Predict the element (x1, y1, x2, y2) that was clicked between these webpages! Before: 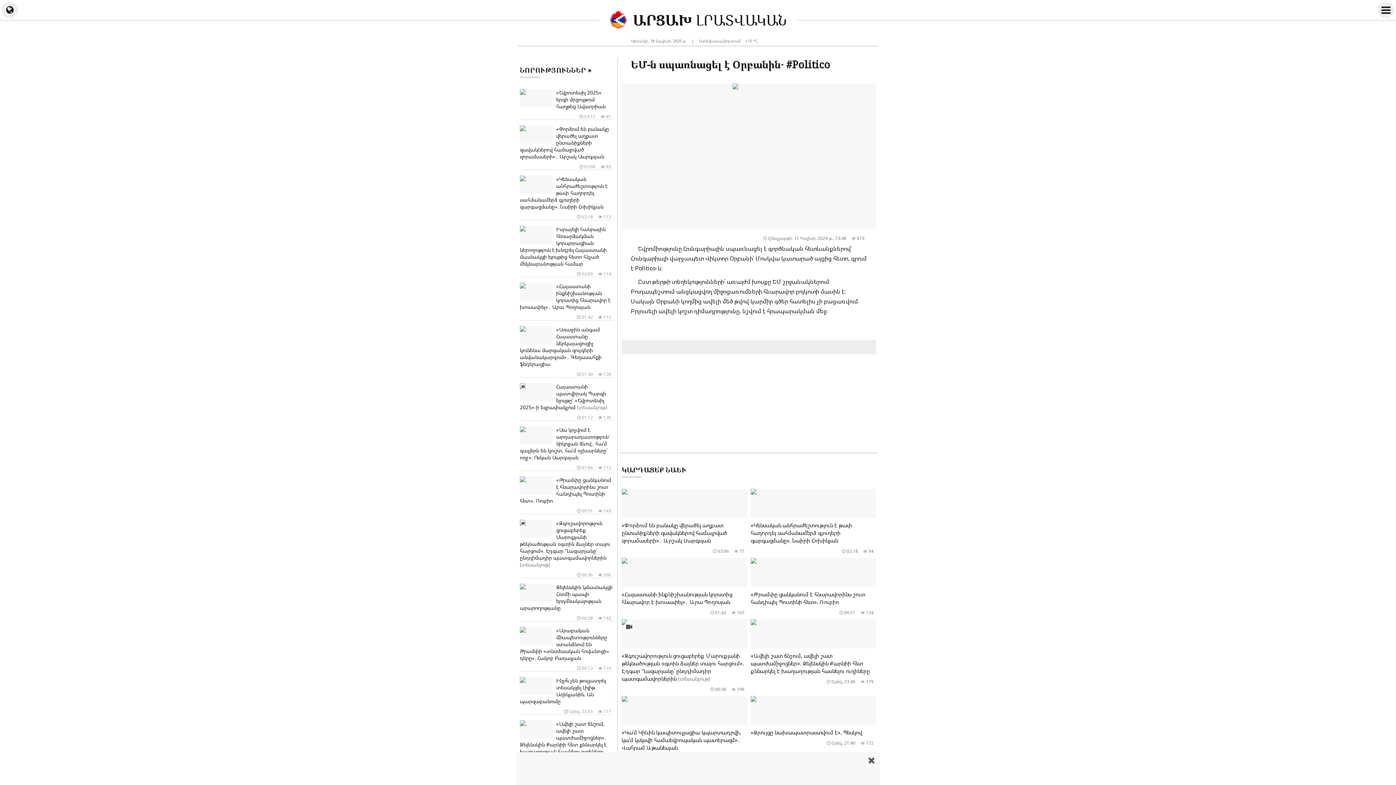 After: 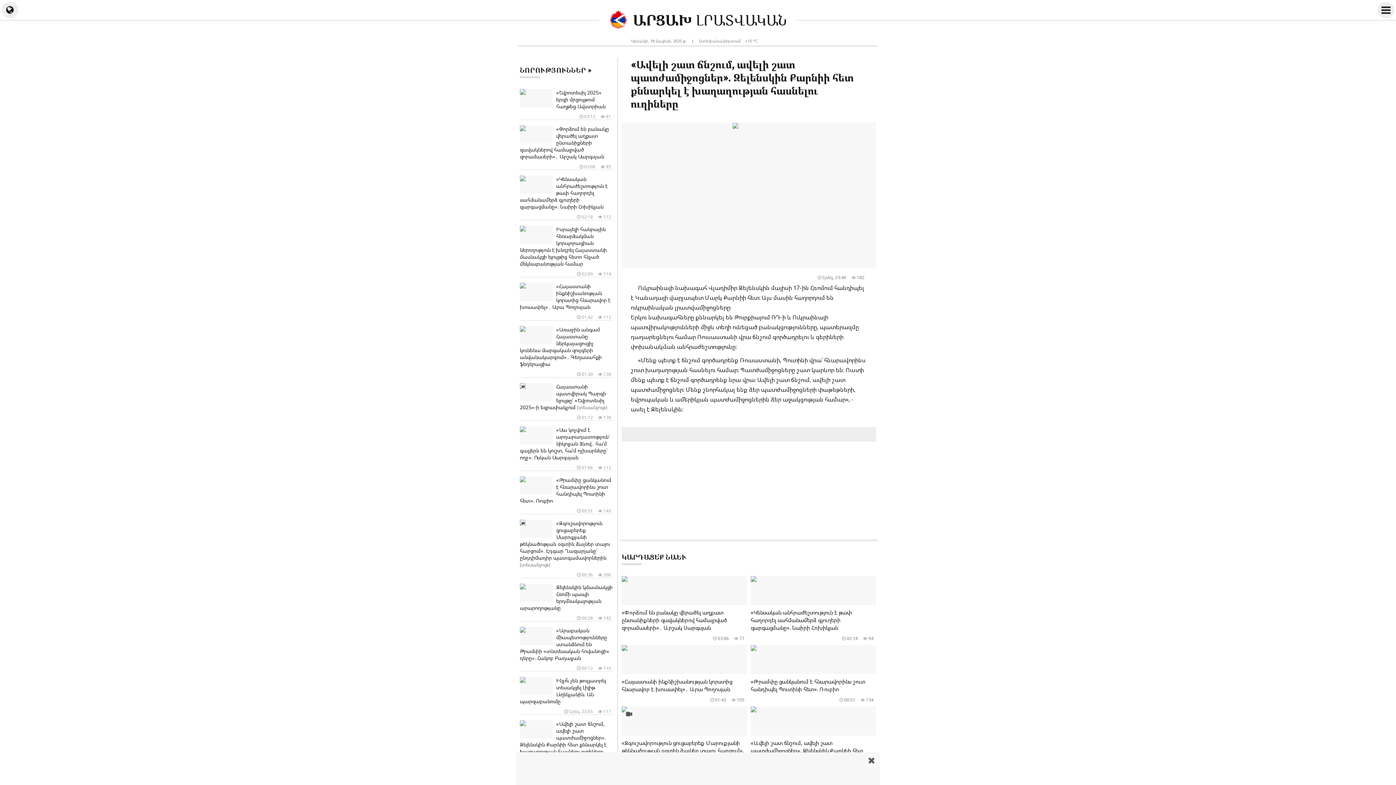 Action: label: «Ավելի շատ ճնշում, ավելի շատ պատժամիջոցներ». Զելենսկին Քարնիի հետ քննարկել է խաղաղության հասնելու ուղիները
 182
 Երեկ, 23:40 bbox: (520, 718, 613, 765)